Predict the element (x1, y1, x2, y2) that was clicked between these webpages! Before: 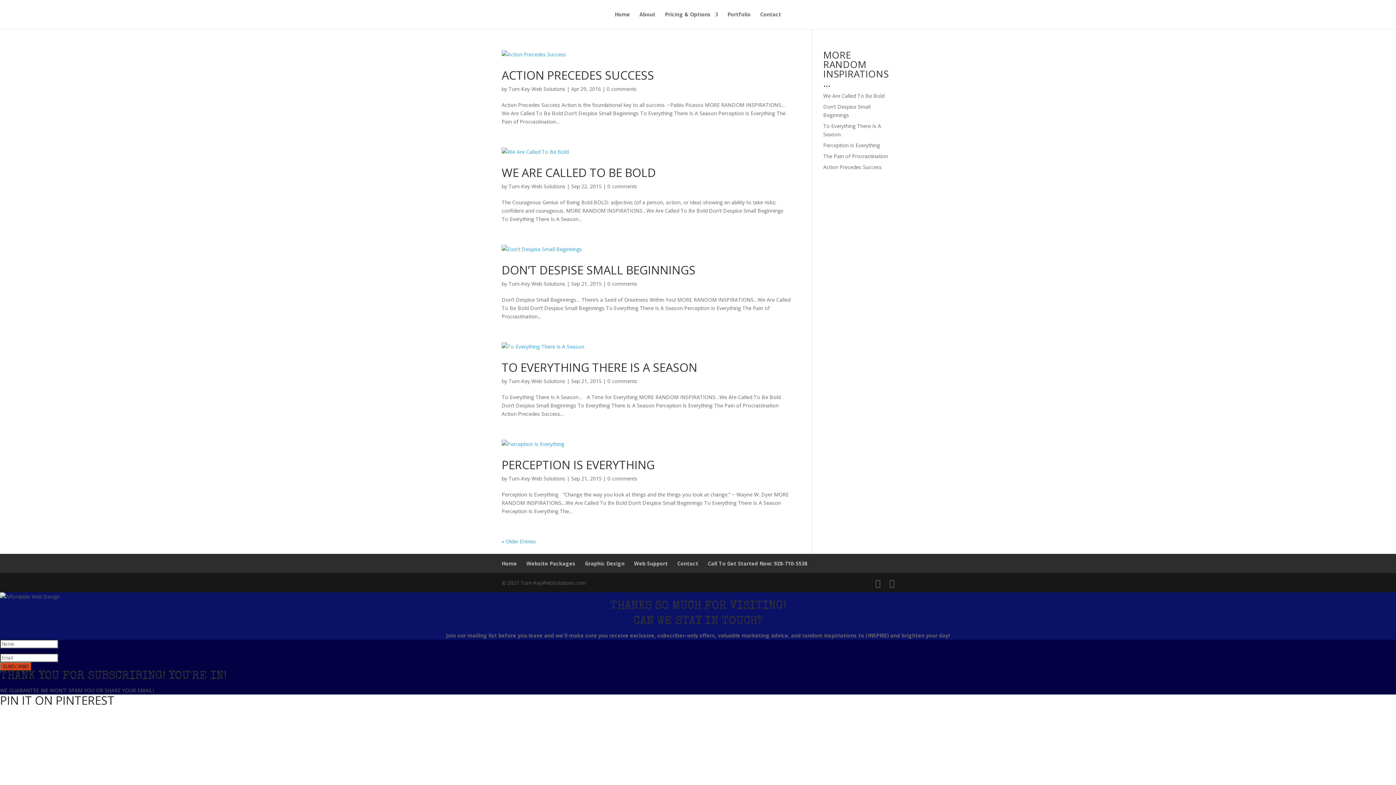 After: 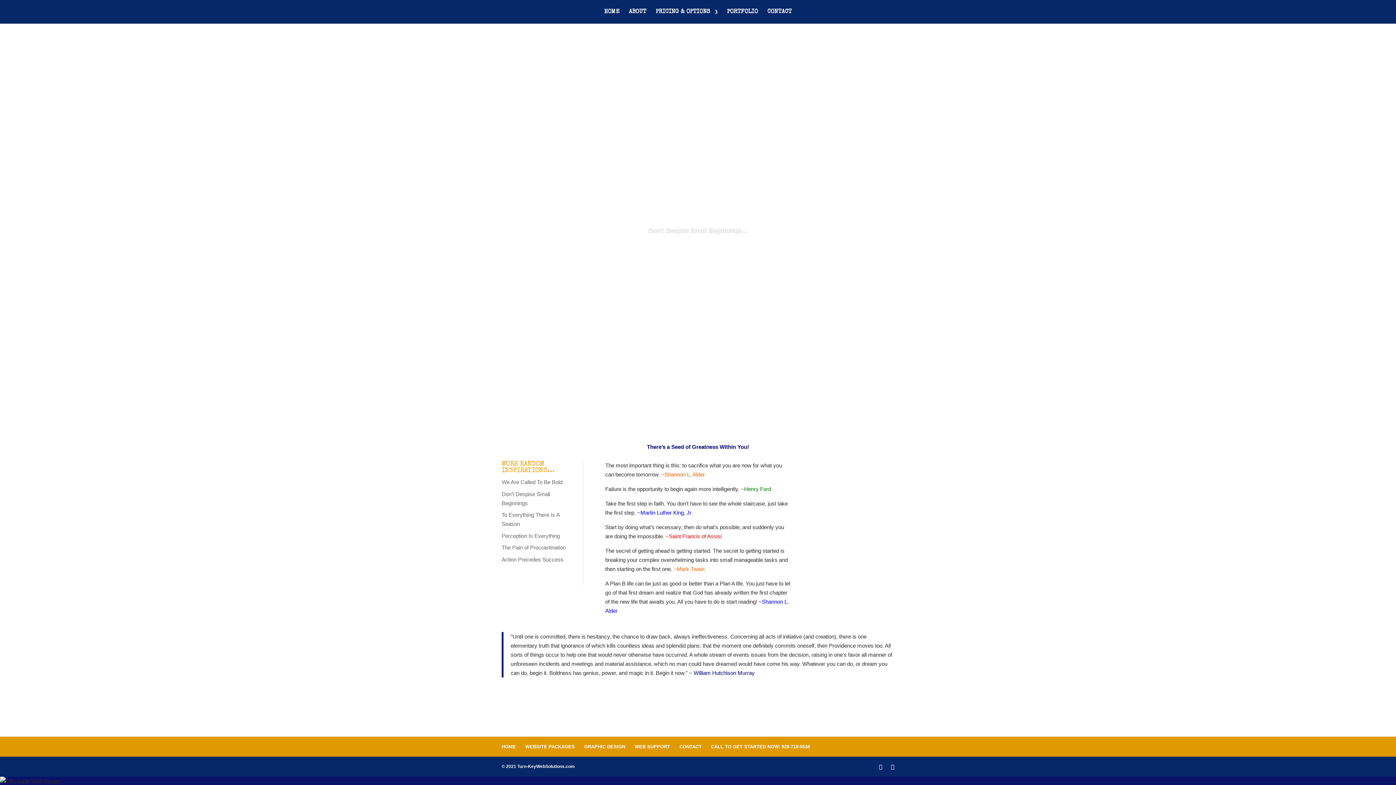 Action: label: DON’T DESPISE SMALL BEGINNINGS bbox: (501, 262, 695, 277)